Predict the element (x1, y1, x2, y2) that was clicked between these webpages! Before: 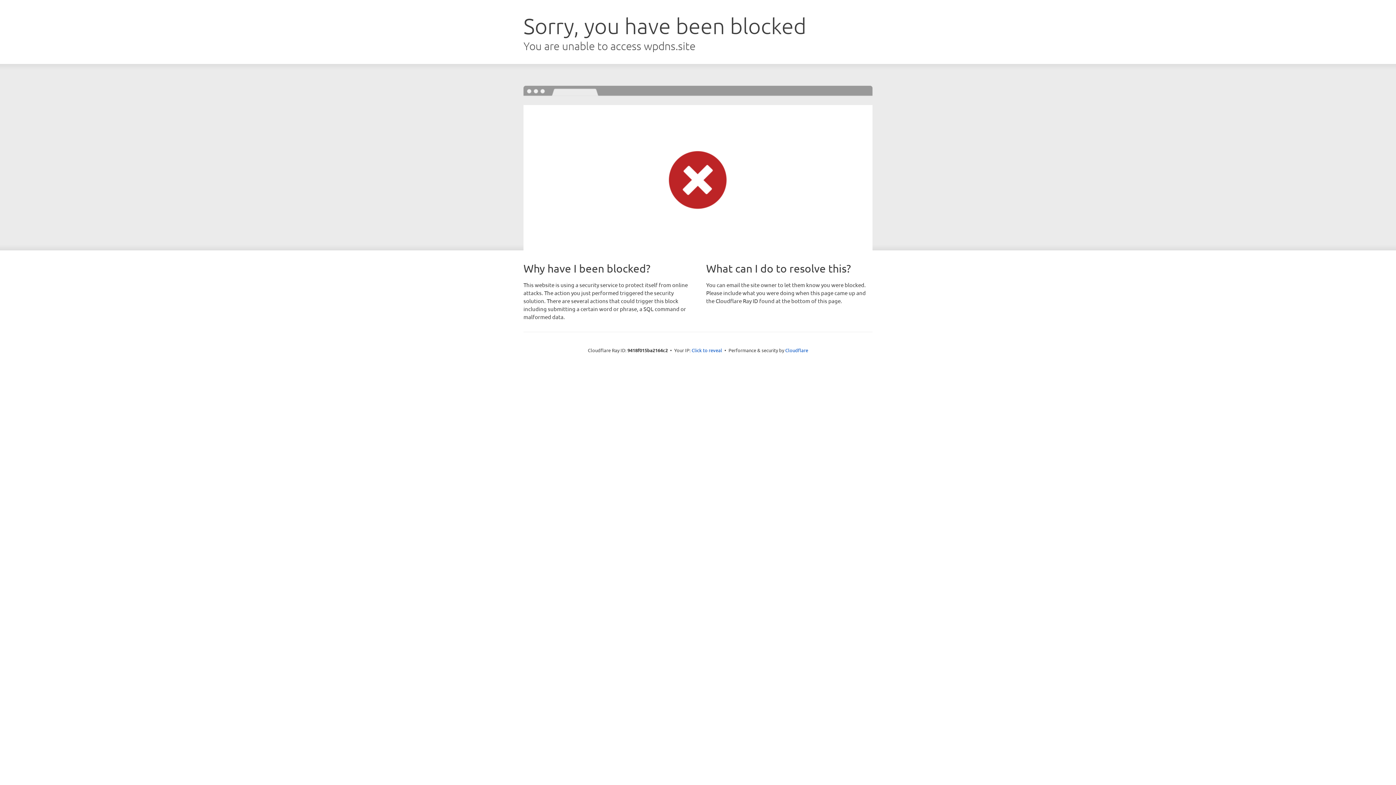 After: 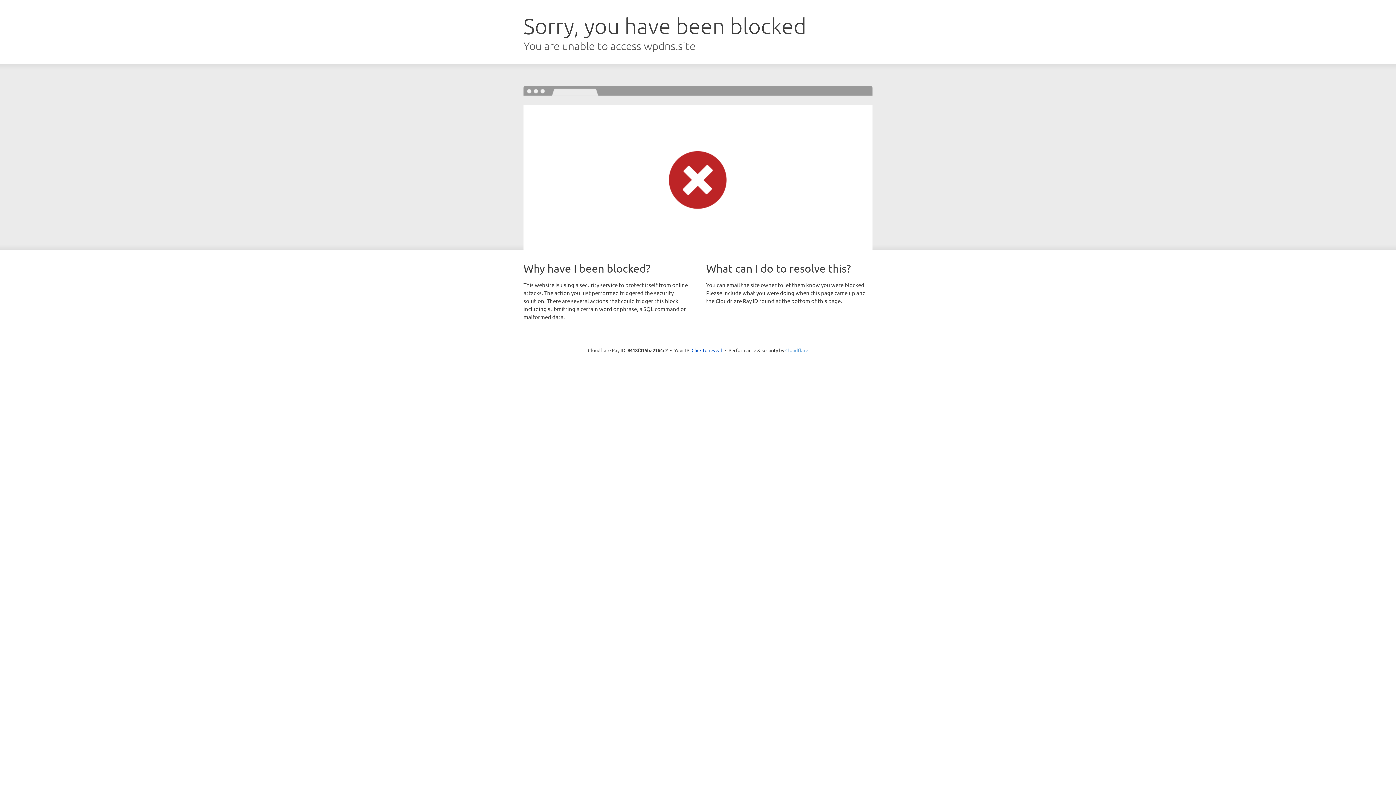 Action: bbox: (785, 347, 808, 353) label: Cloudflare